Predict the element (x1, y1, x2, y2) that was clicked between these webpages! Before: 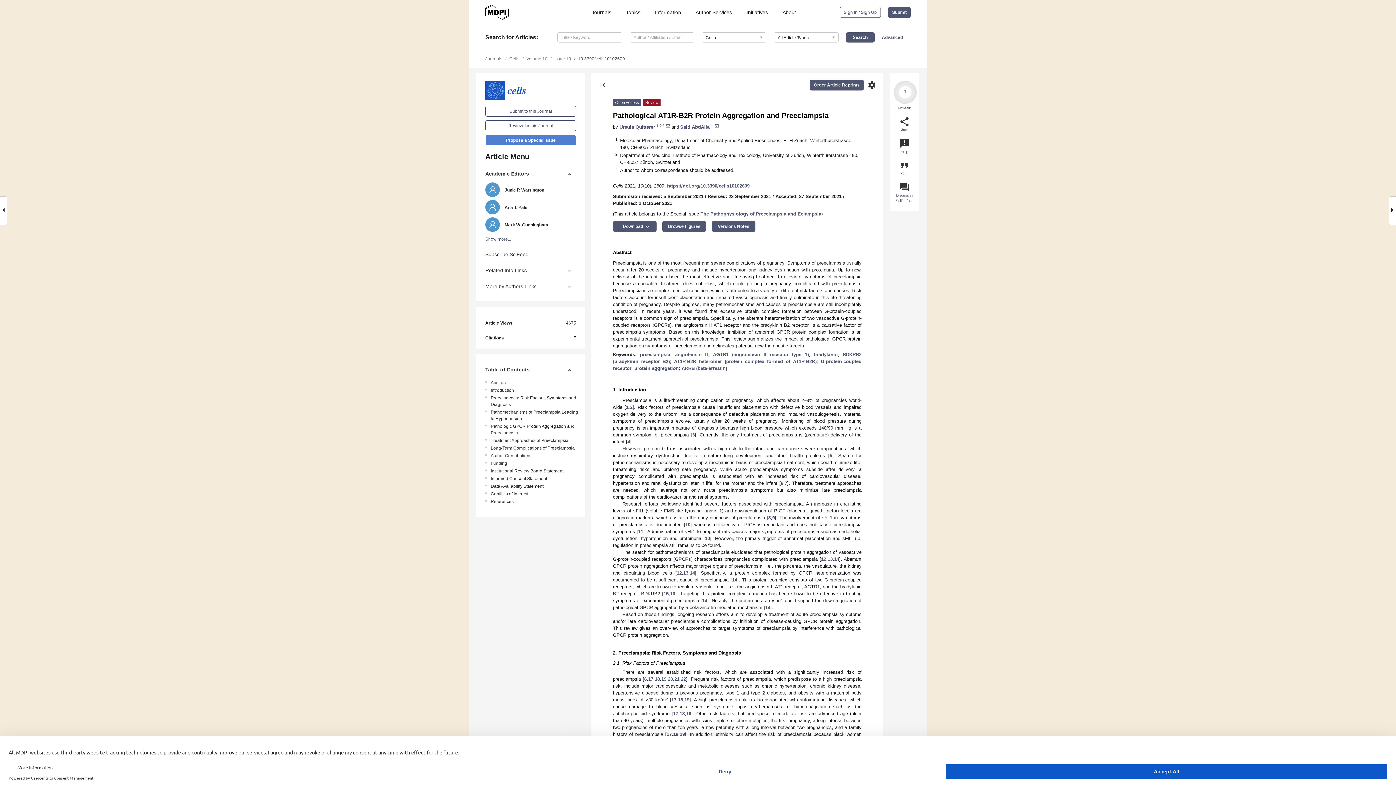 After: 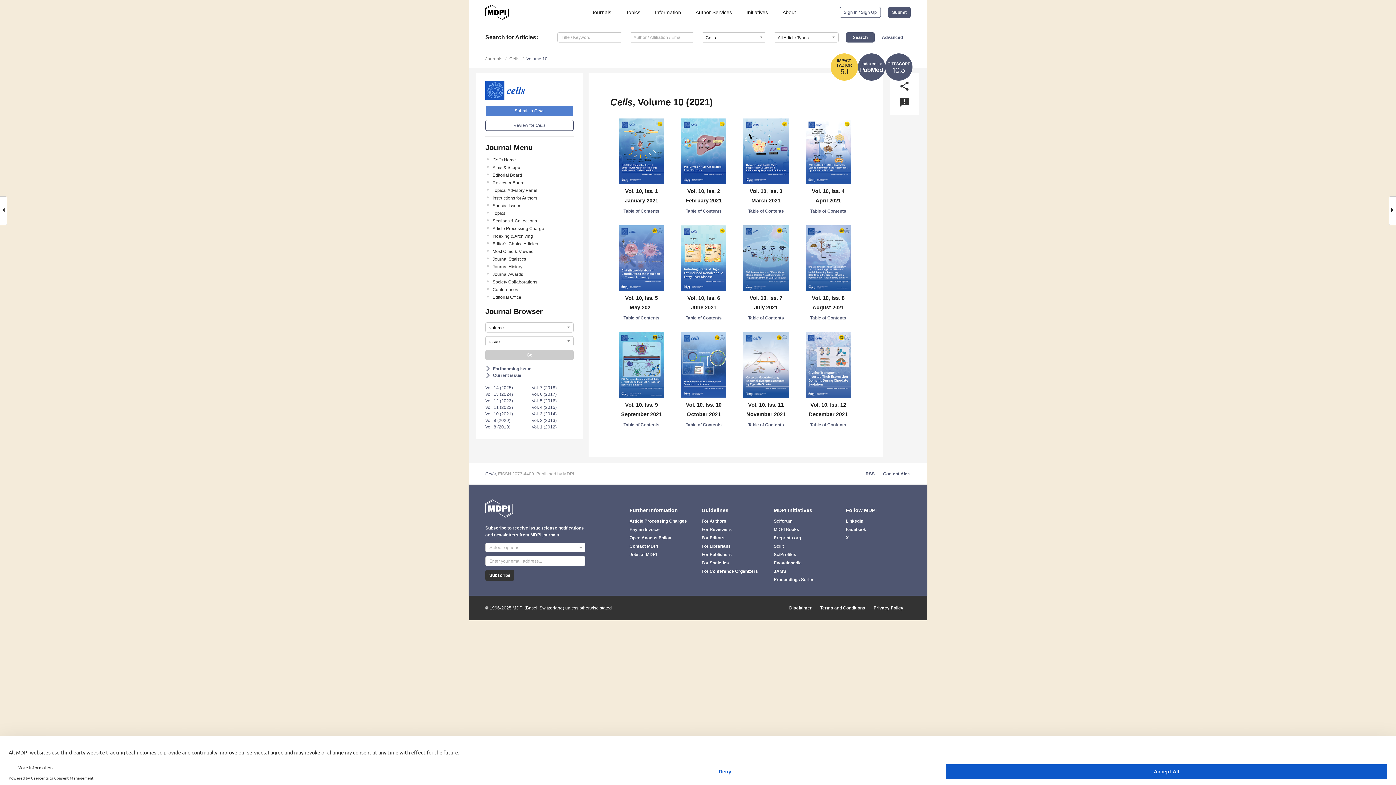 Action: bbox: (526, 56, 547, 61) label: Volume 10